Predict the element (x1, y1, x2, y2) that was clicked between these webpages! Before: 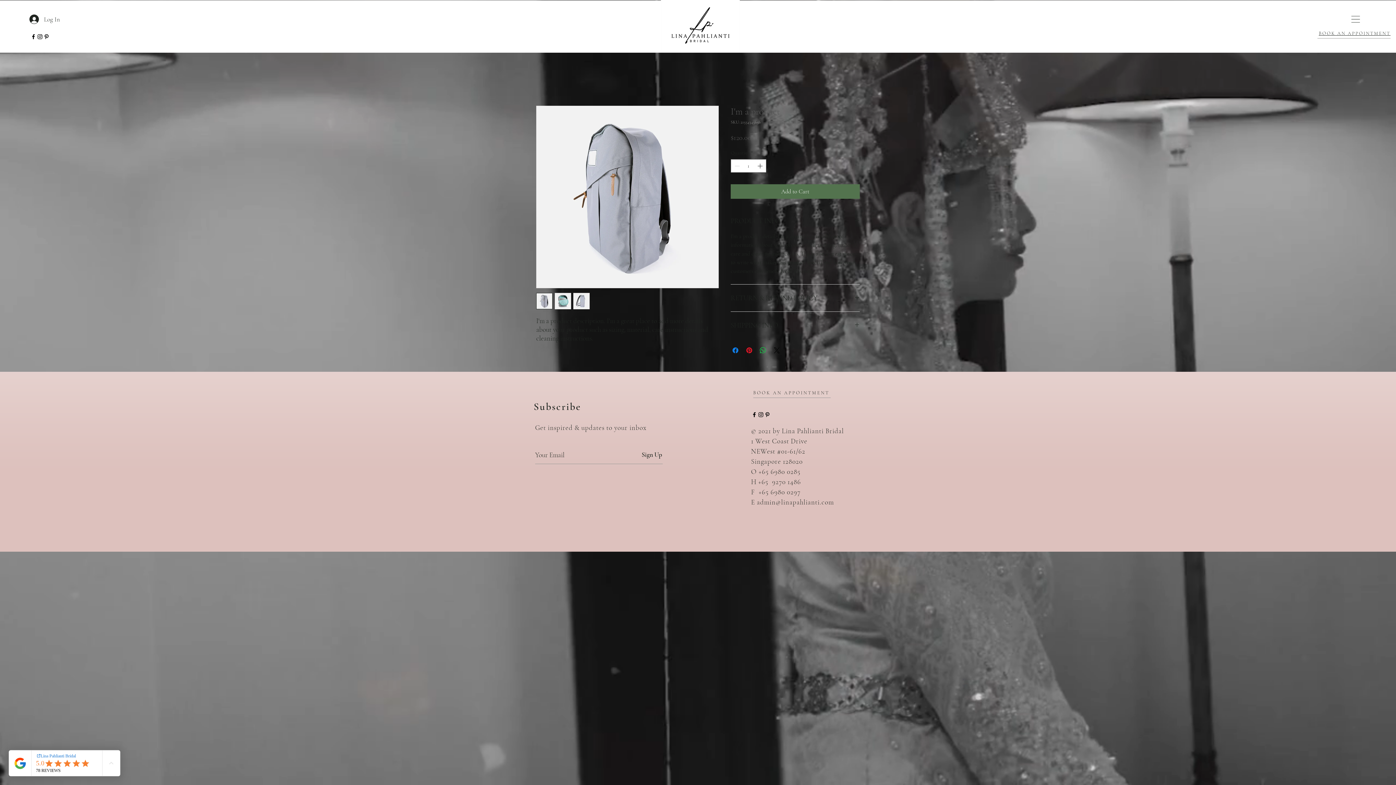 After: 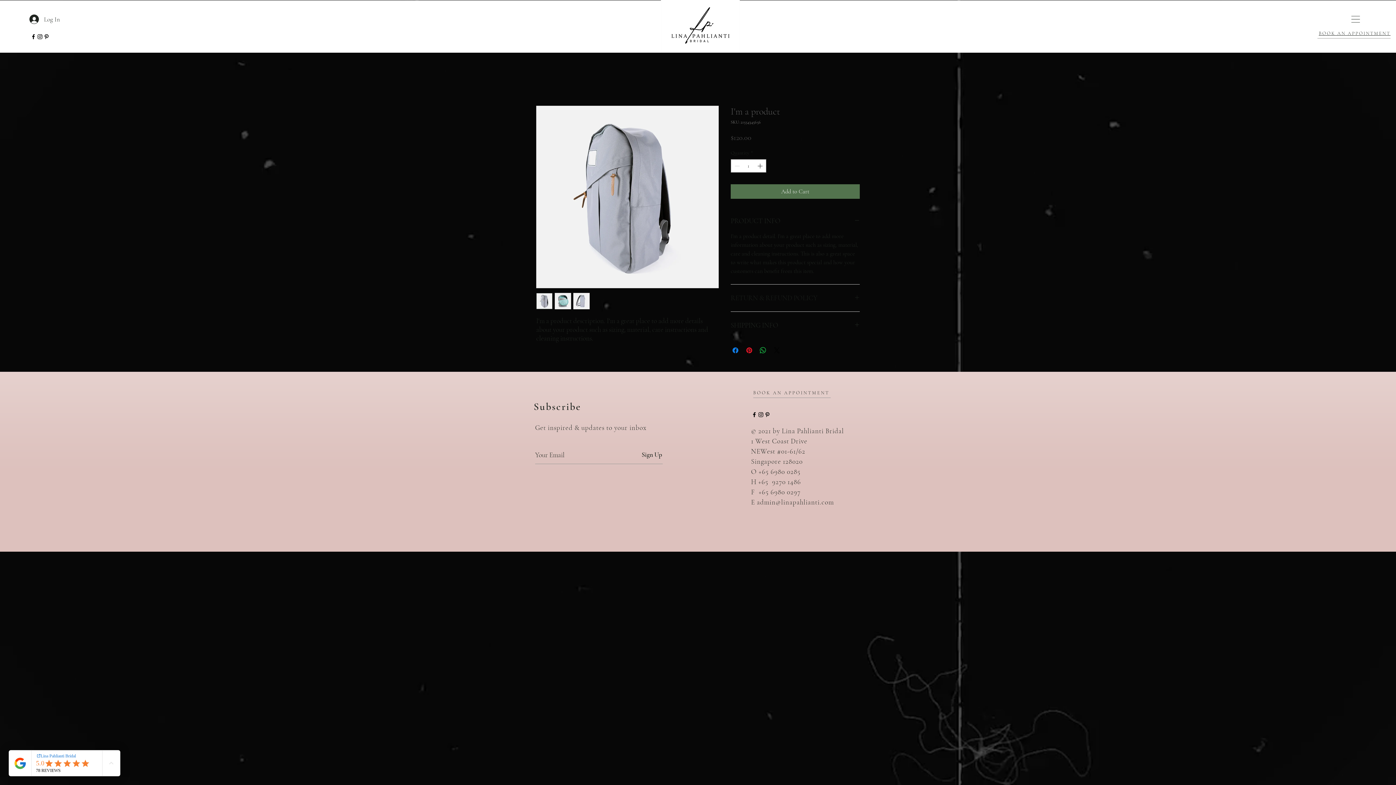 Action: bbox: (730, 293, 860, 302) label: RETURN & REFUND POLICY